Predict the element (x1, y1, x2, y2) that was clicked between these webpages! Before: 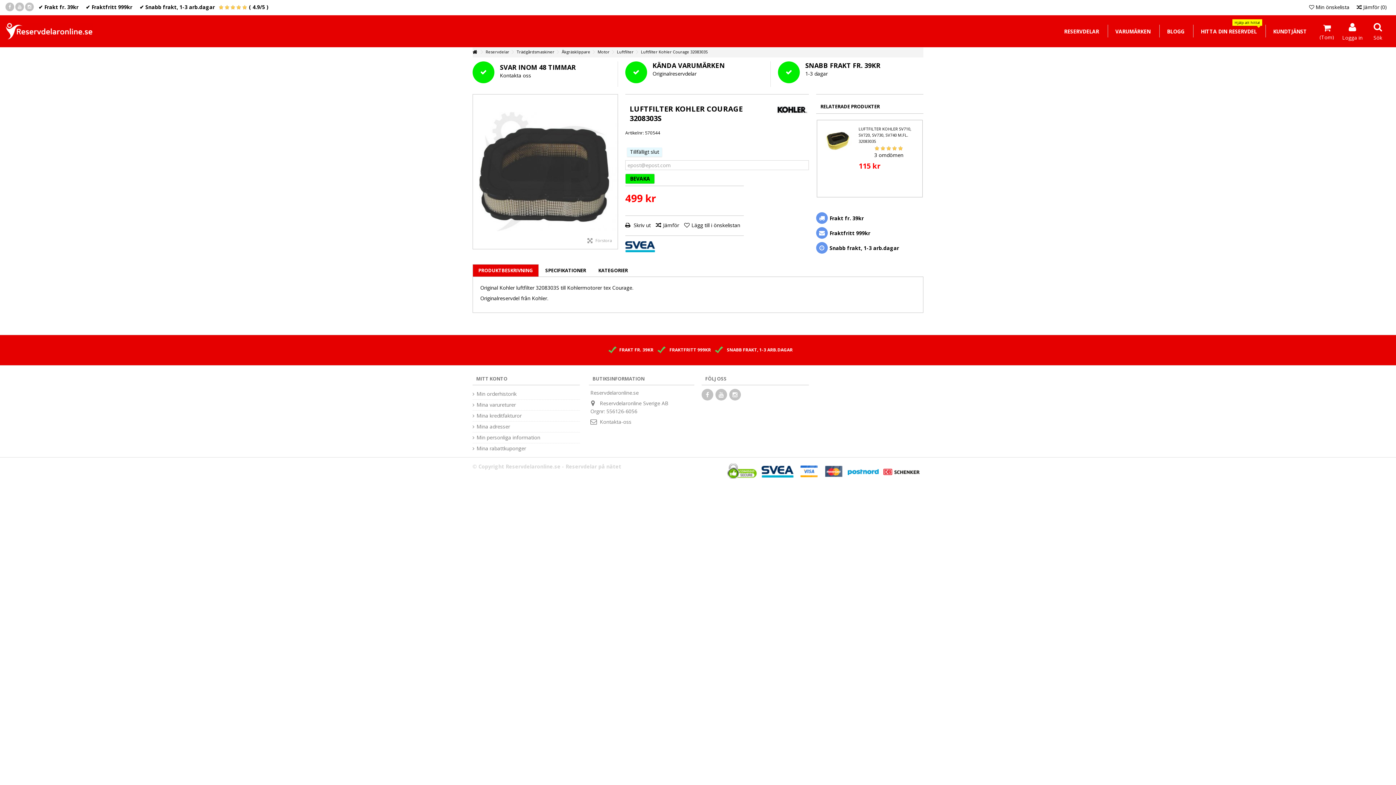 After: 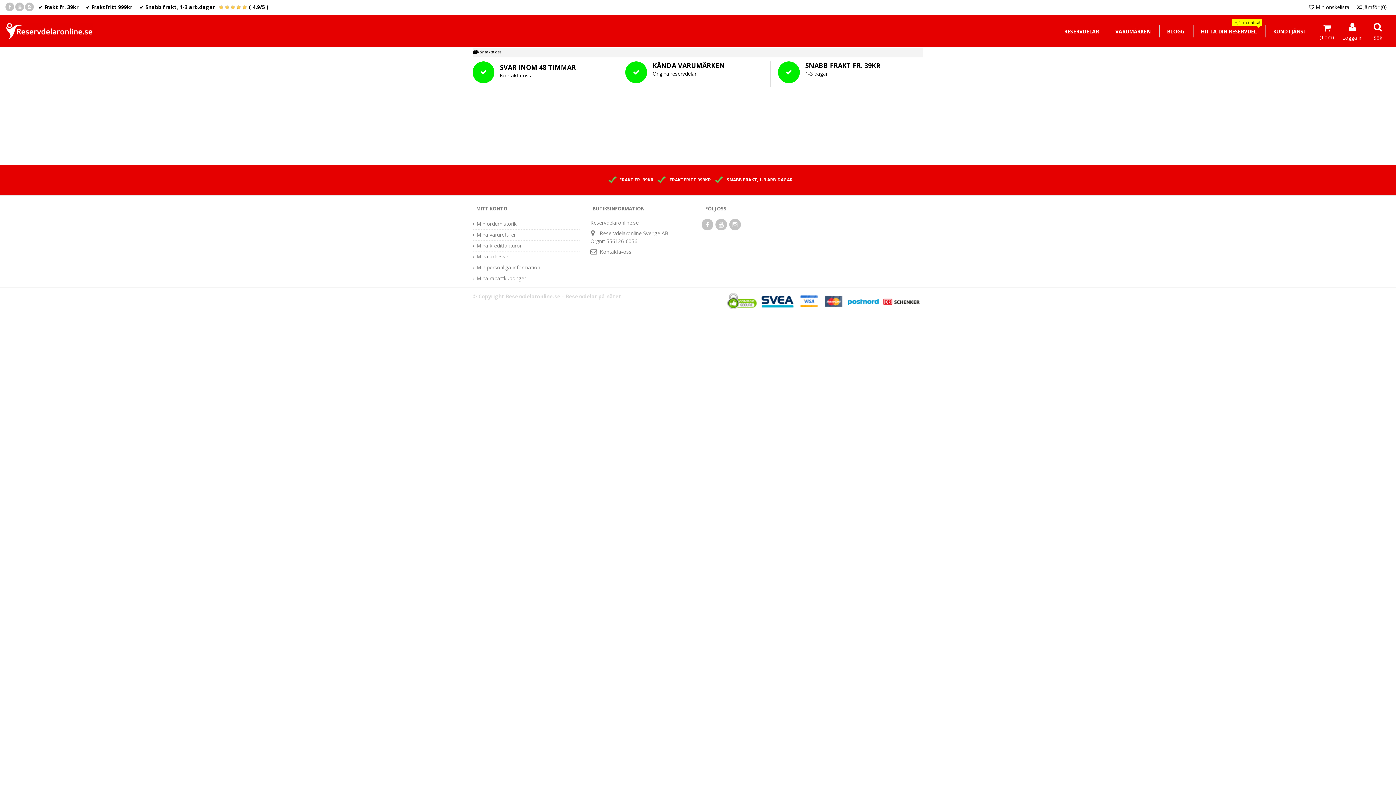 Action: label: SVAR INOM 48 TIMMAR
Kontakta oss bbox: (472, 61, 617, 78)